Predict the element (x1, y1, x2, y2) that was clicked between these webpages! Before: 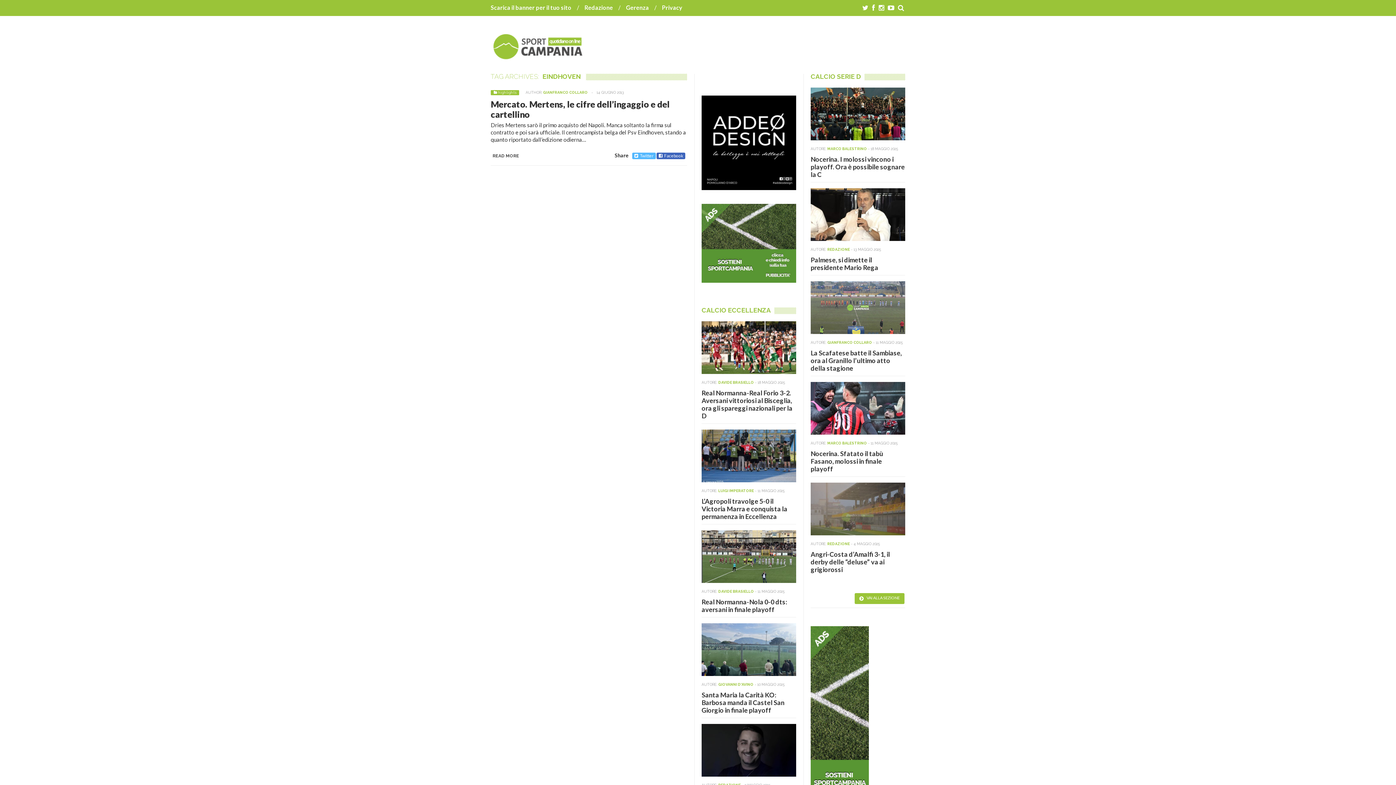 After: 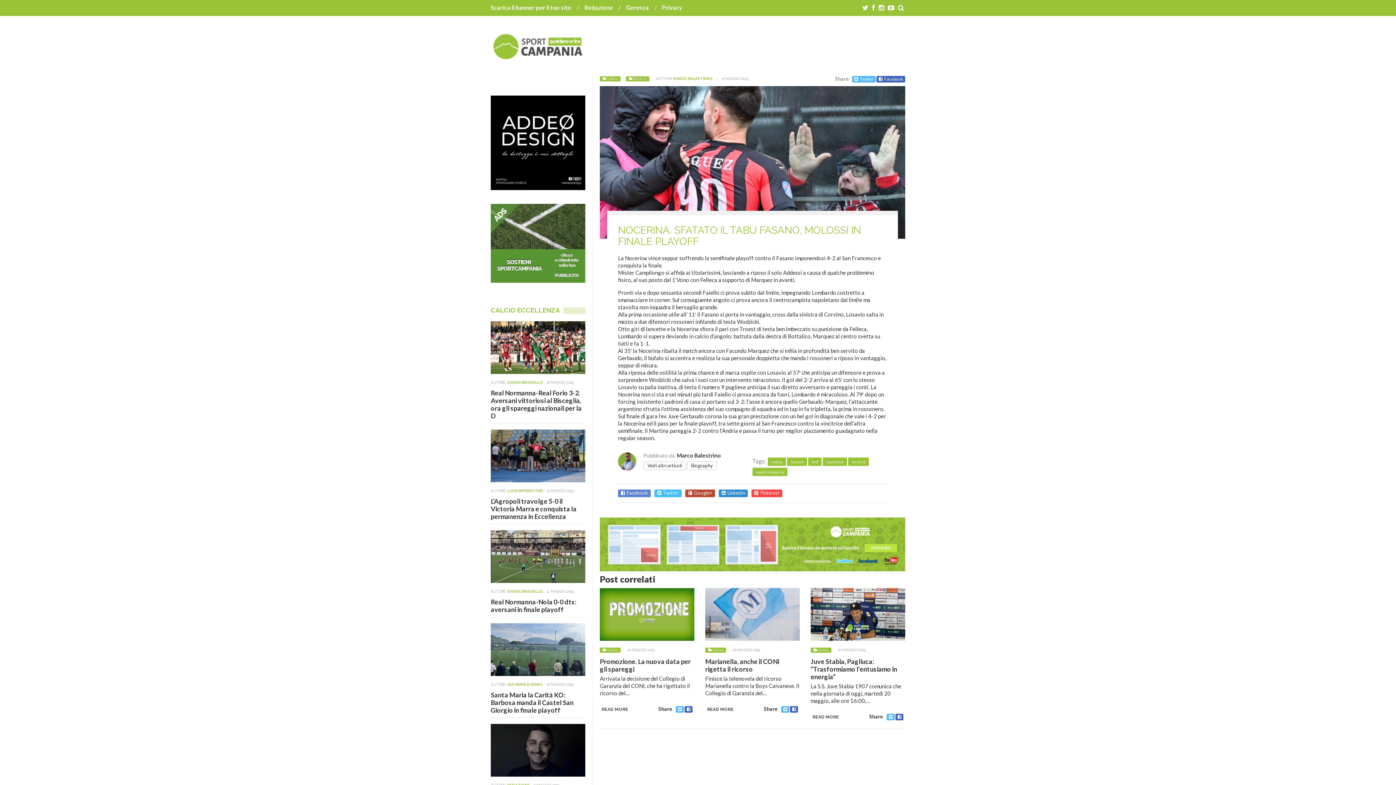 Action: bbox: (810, 382, 905, 434)